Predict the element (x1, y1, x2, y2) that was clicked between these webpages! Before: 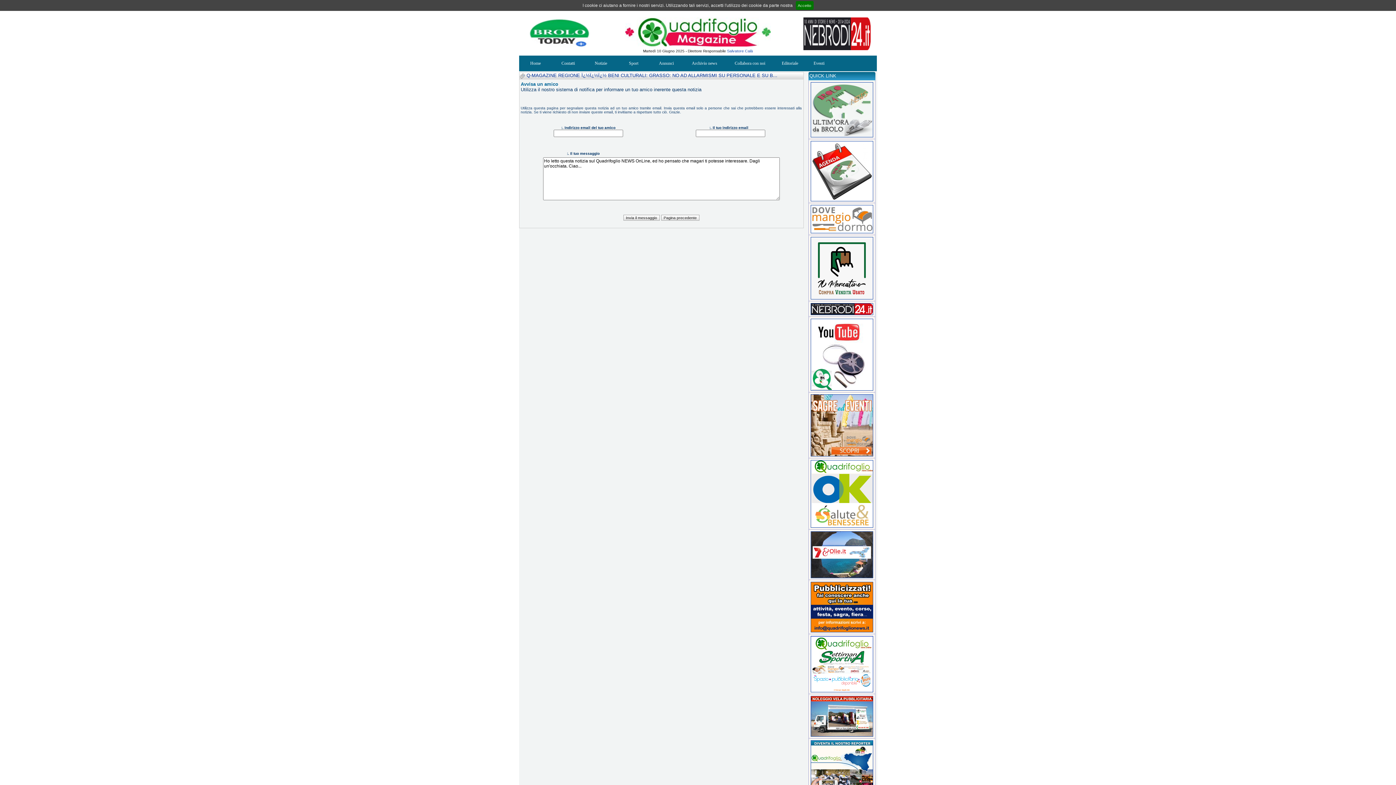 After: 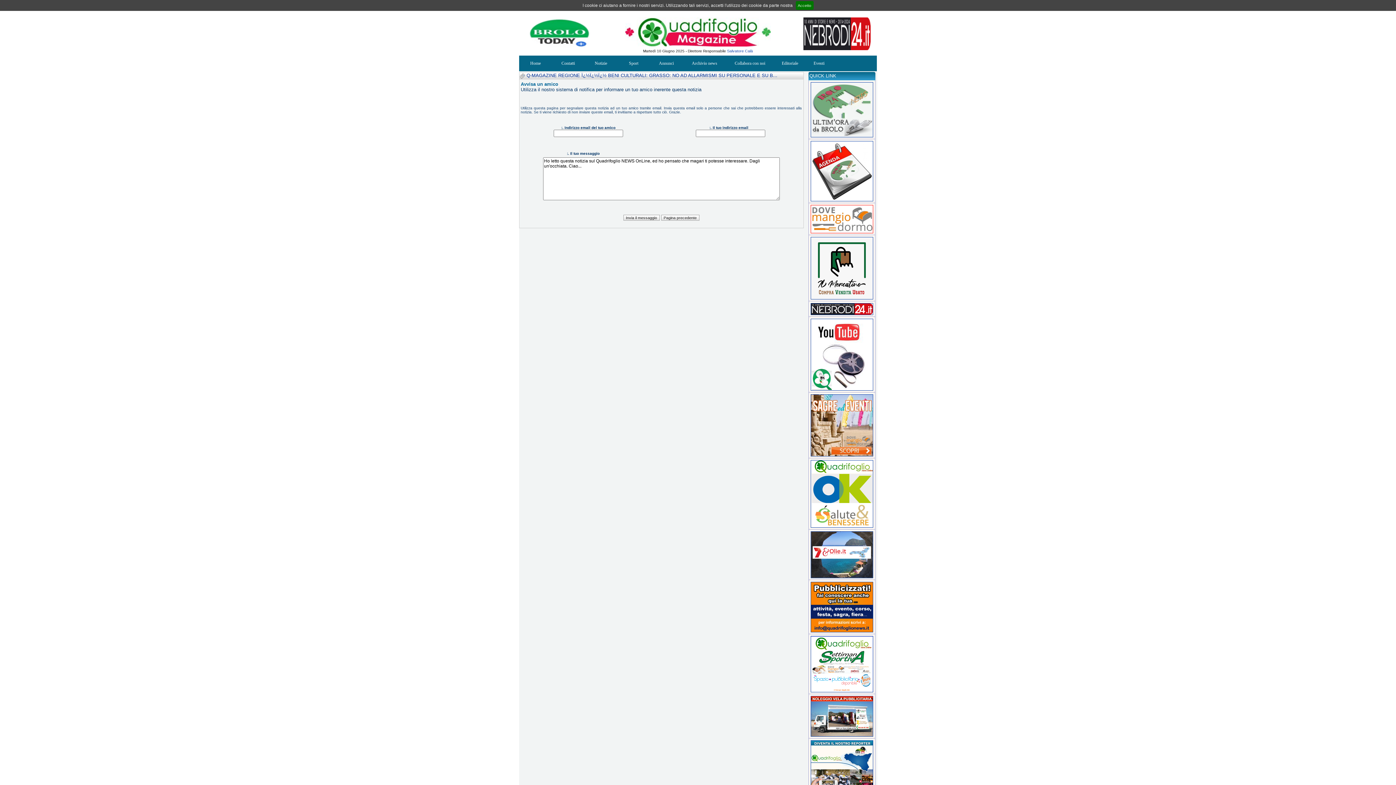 Action: bbox: (810, 229, 873, 234)